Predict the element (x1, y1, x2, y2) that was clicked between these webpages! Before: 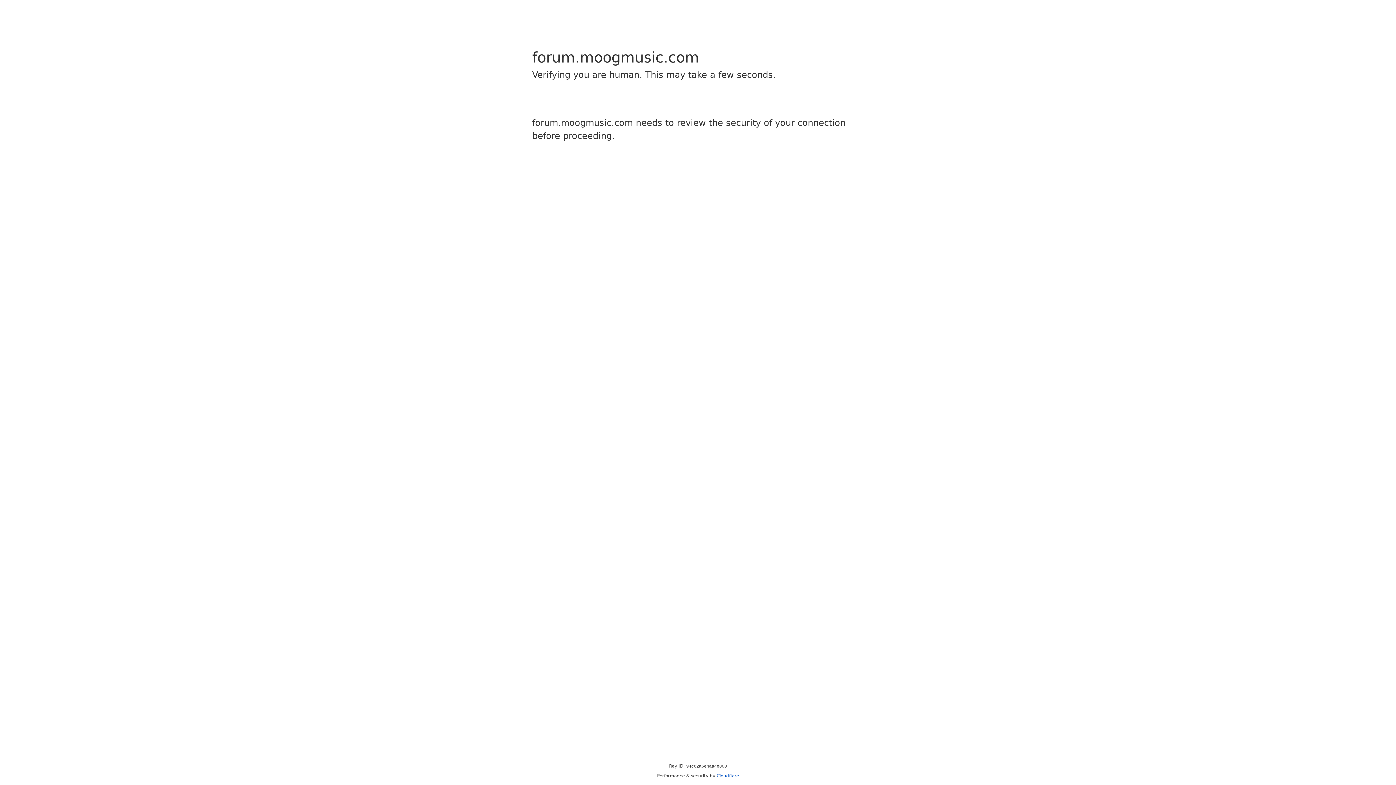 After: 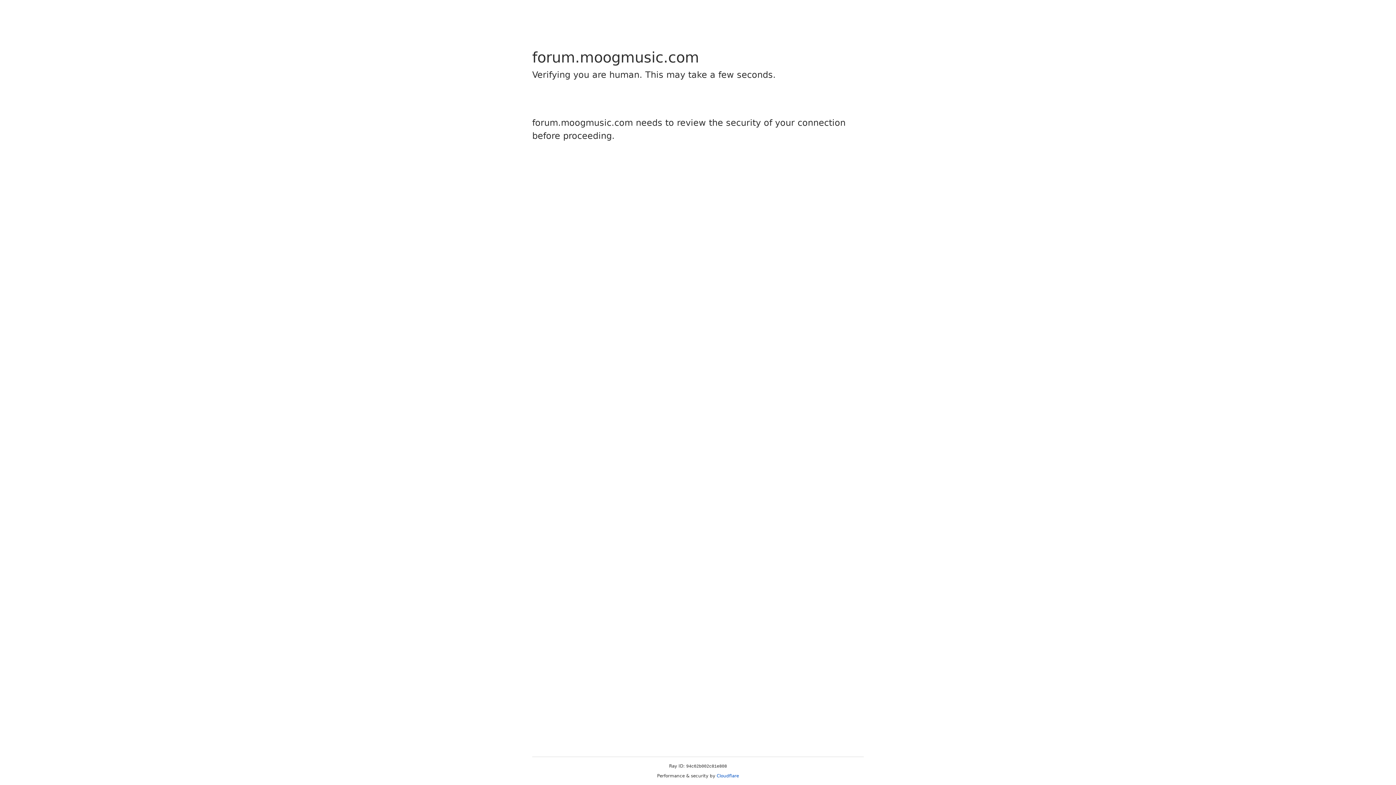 Action: label: Cloudflare bbox: (716, 773, 739, 778)